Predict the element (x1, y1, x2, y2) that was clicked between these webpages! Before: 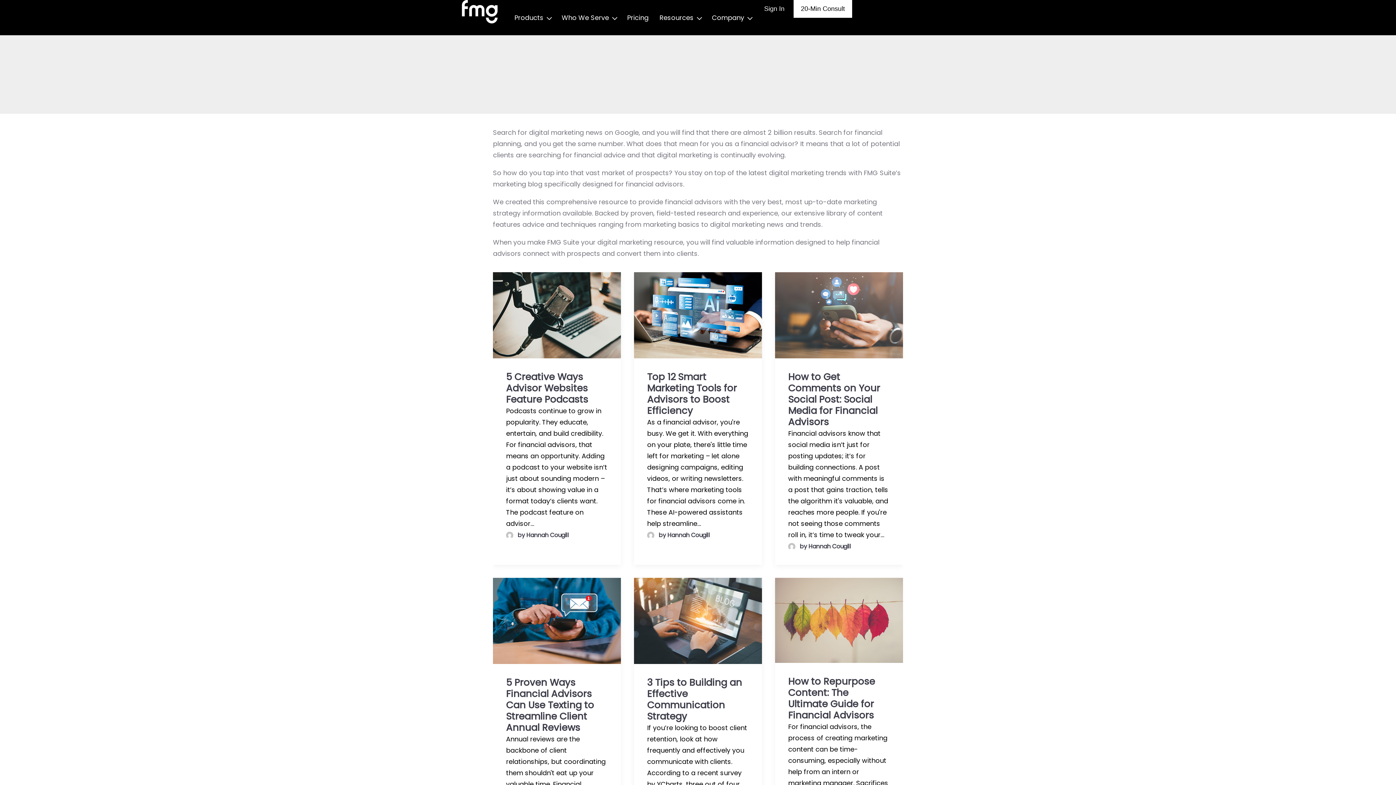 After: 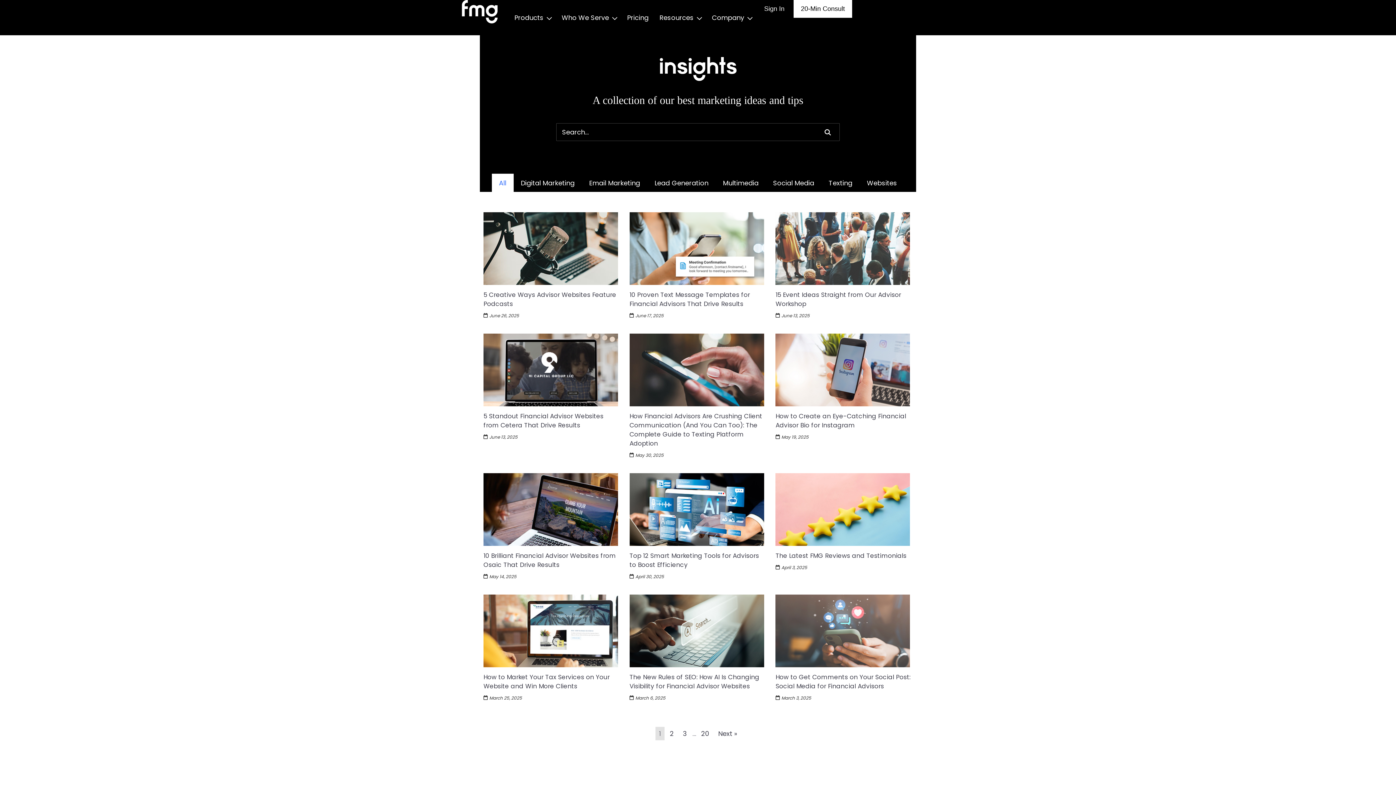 Action: bbox: (647, 530, 710, 539) label: by Hannah Cougill